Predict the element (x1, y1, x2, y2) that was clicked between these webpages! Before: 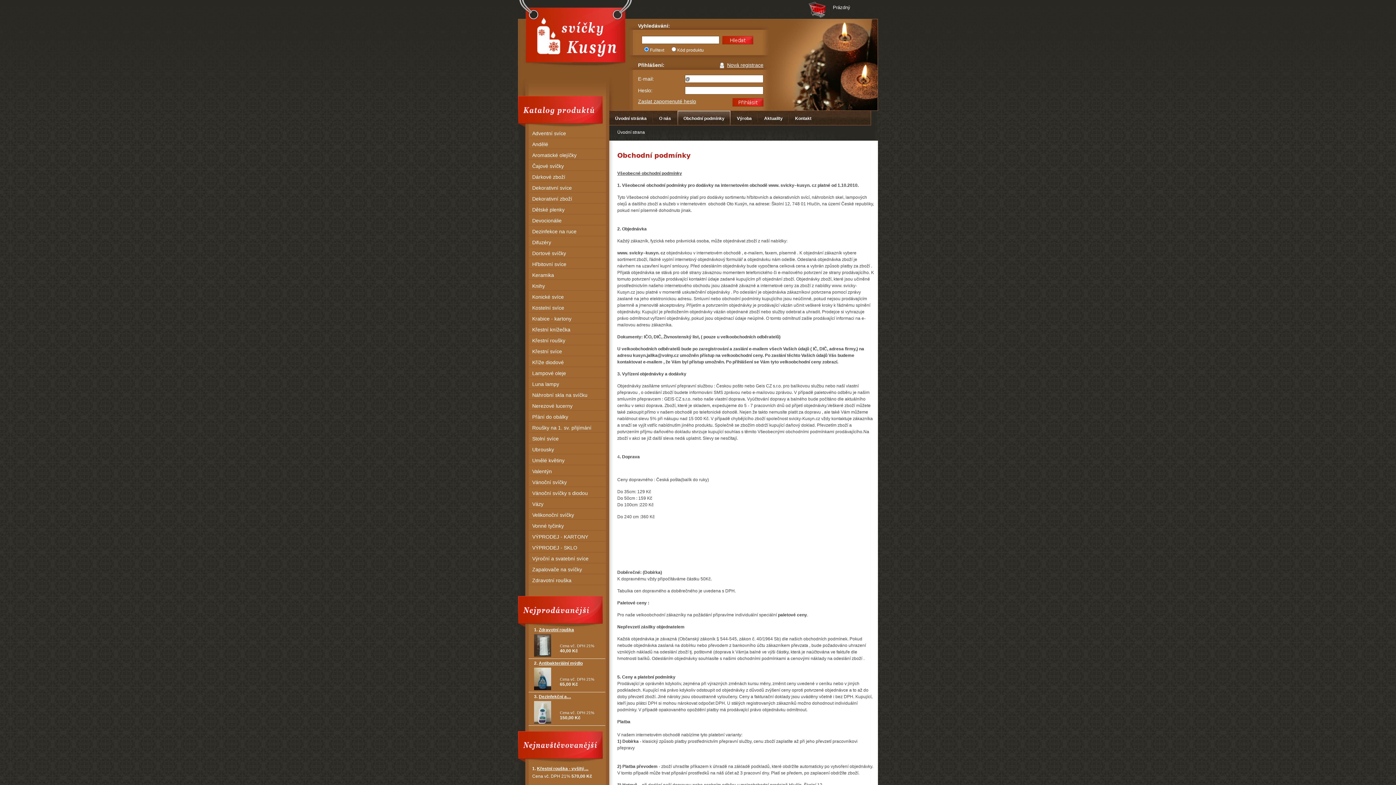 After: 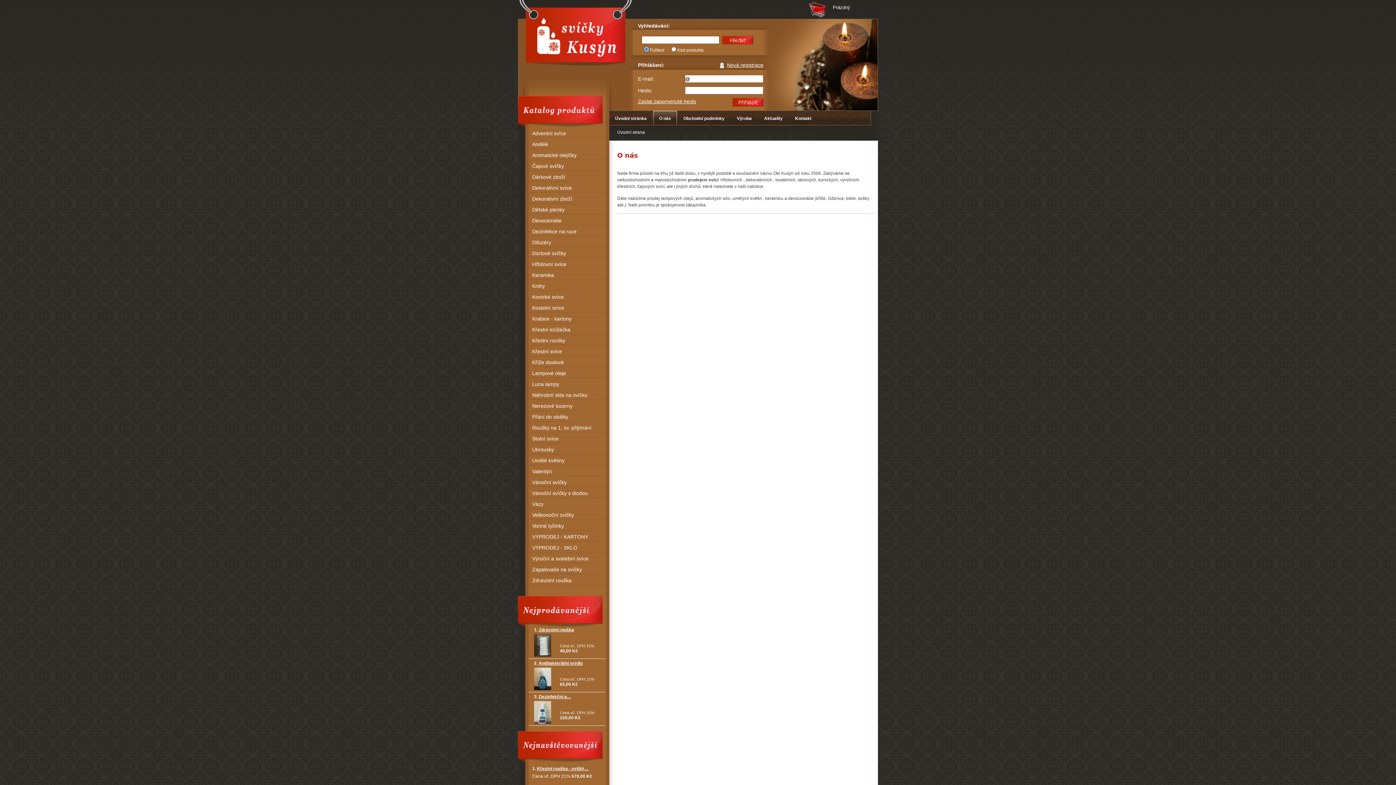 Action: bbox: (653, 110, 677, 125) label: O nás